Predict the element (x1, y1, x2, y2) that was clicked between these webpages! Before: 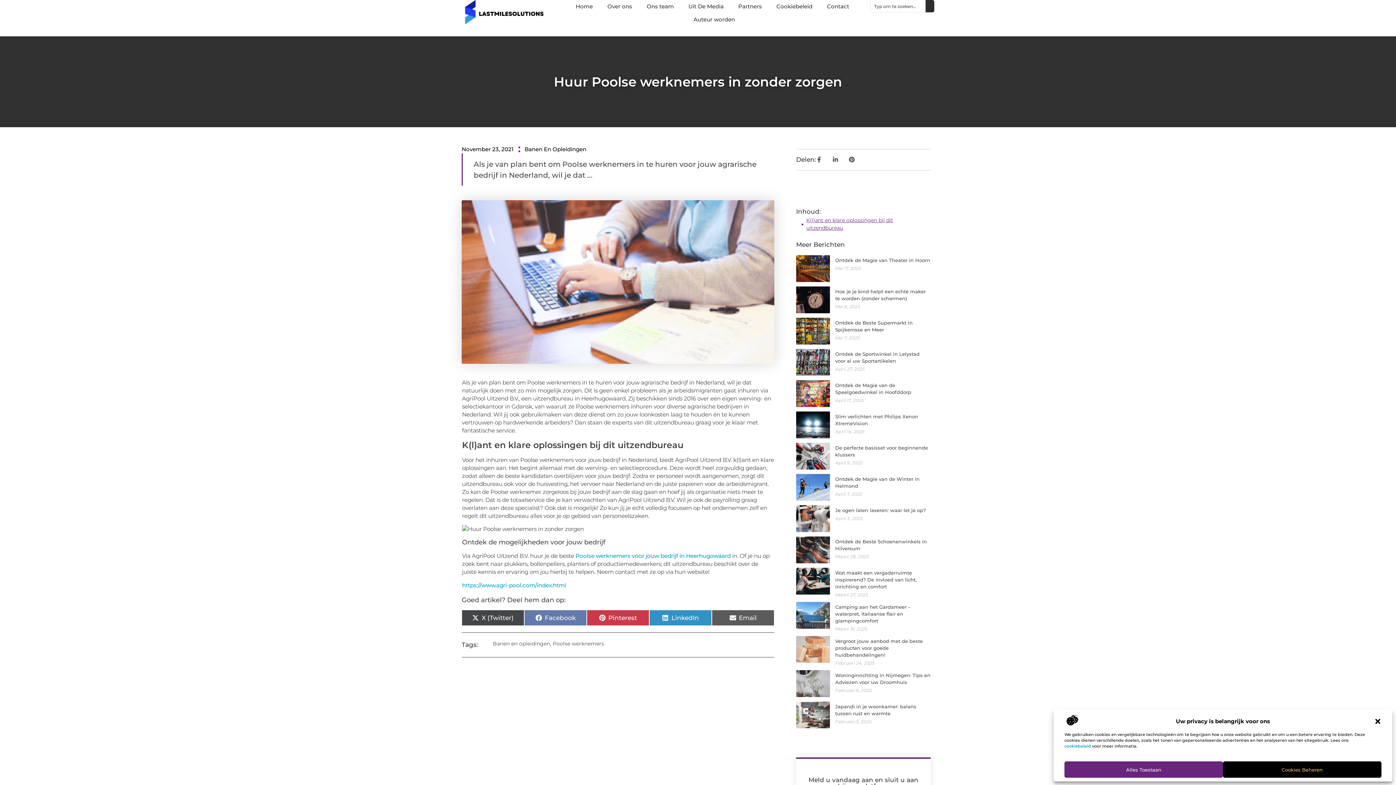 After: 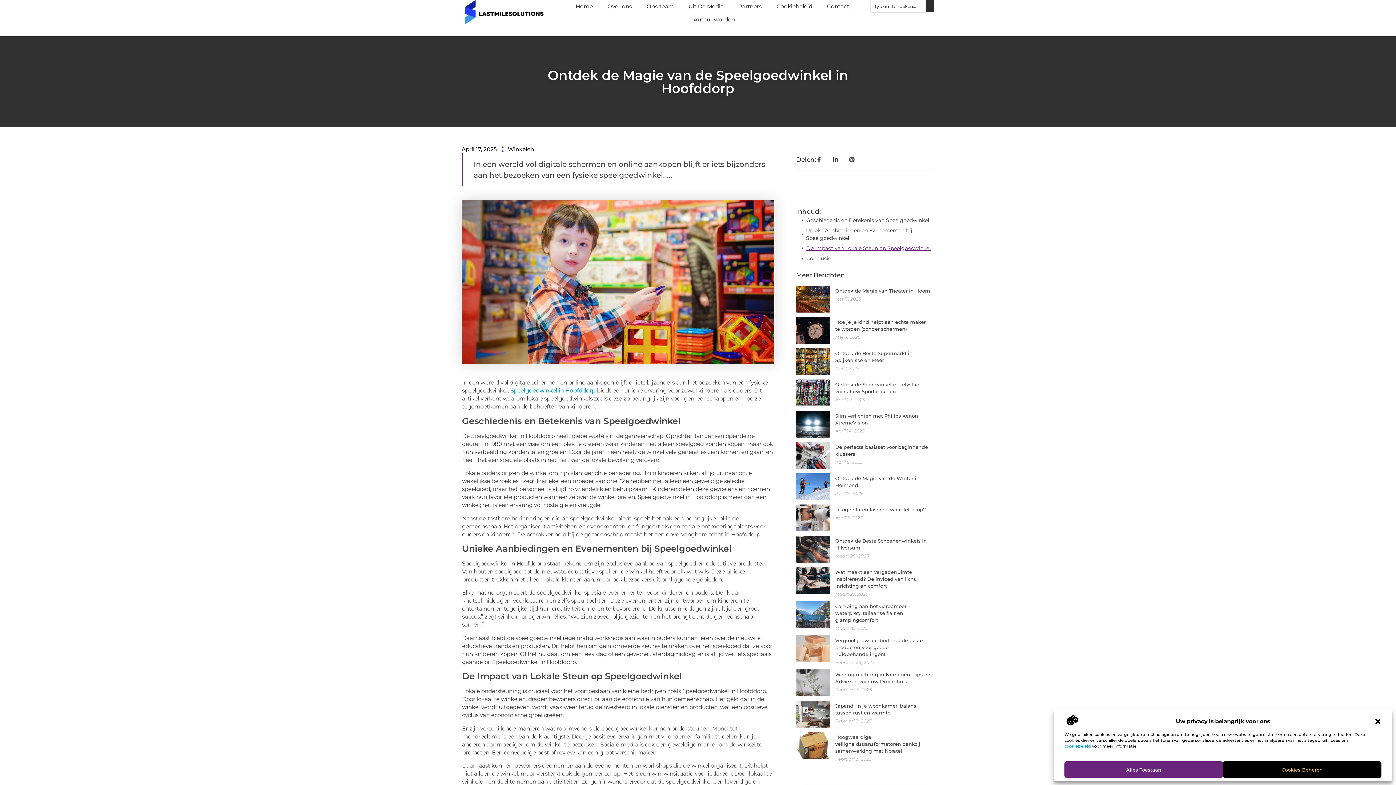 Action: bbox: (796, 380, 830, 407)